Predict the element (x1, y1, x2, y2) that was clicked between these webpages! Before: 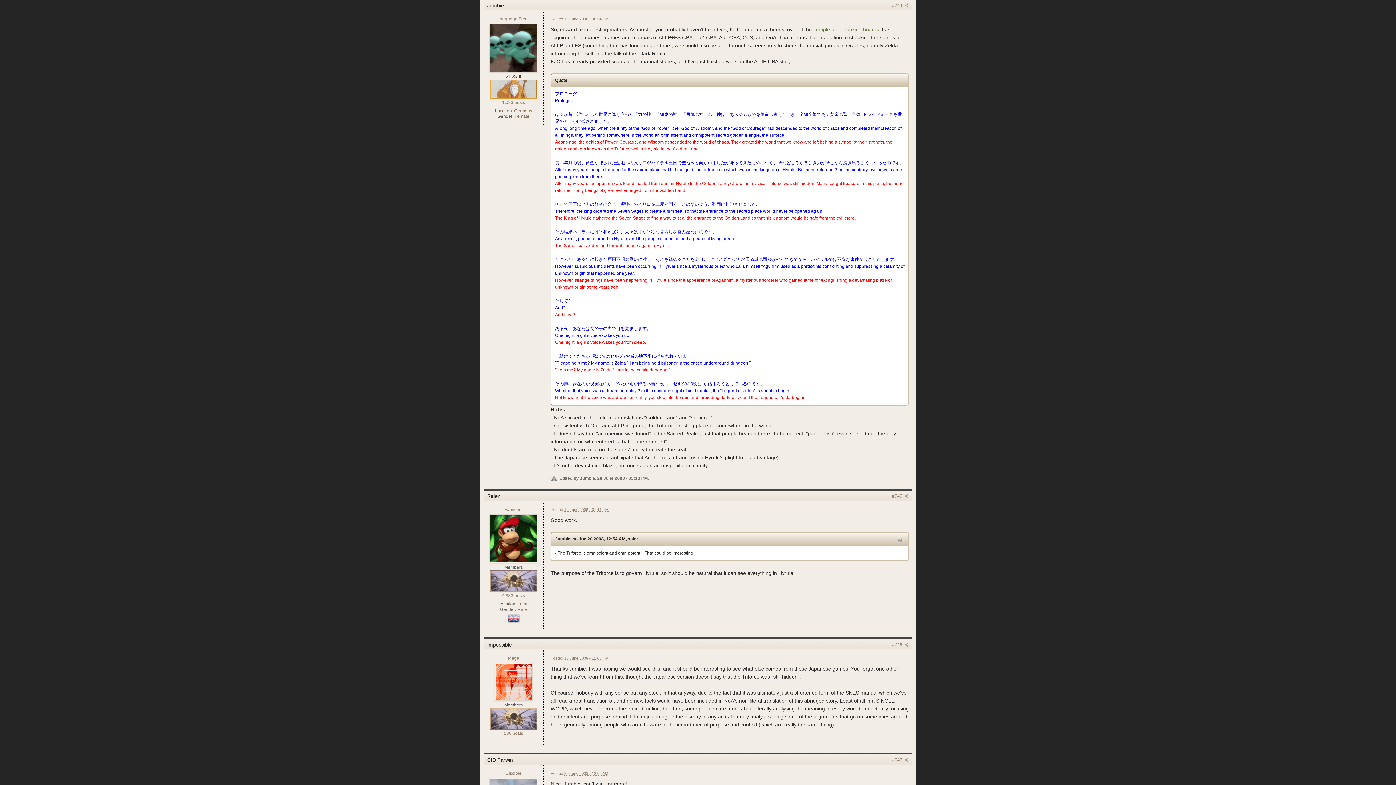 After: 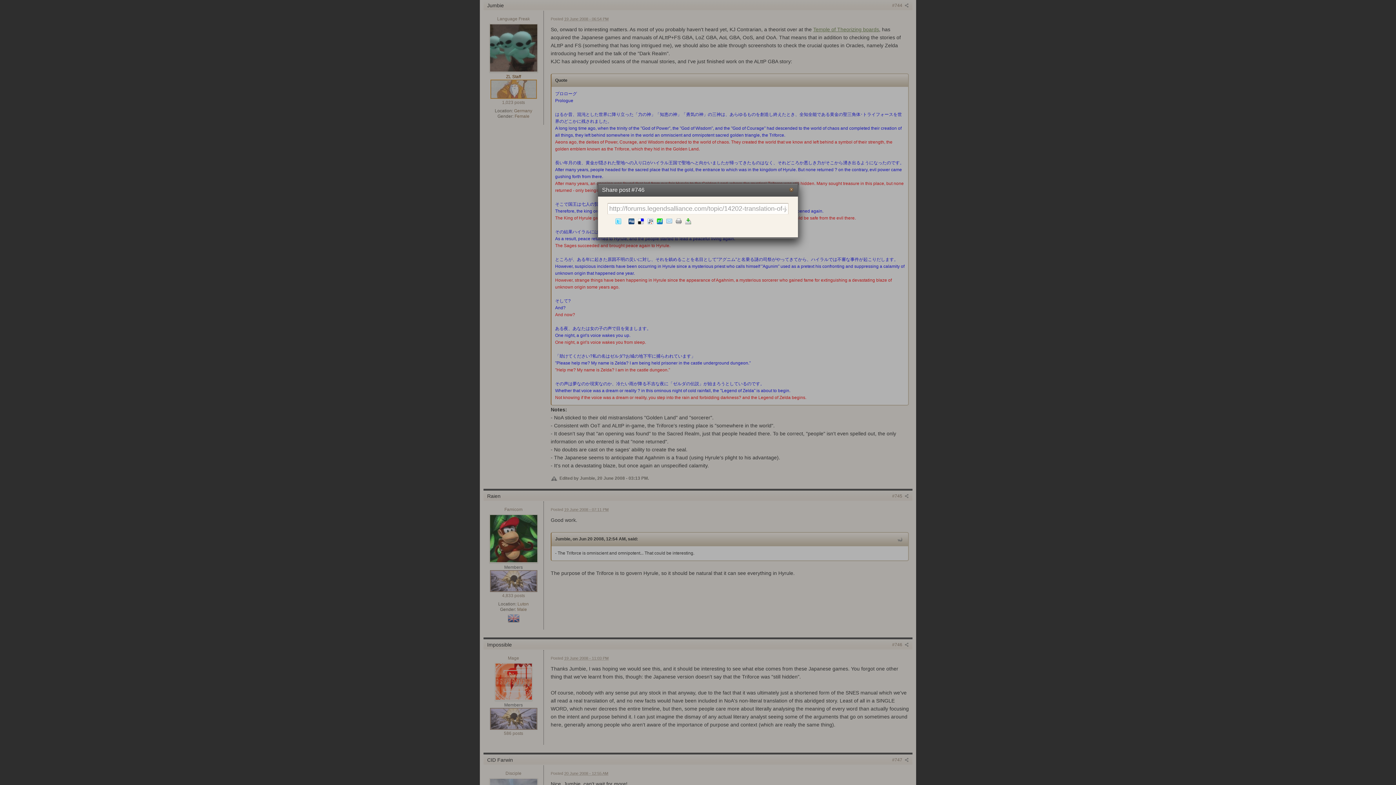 Action: bbox: (892, 642, 909, 647) label: #746 